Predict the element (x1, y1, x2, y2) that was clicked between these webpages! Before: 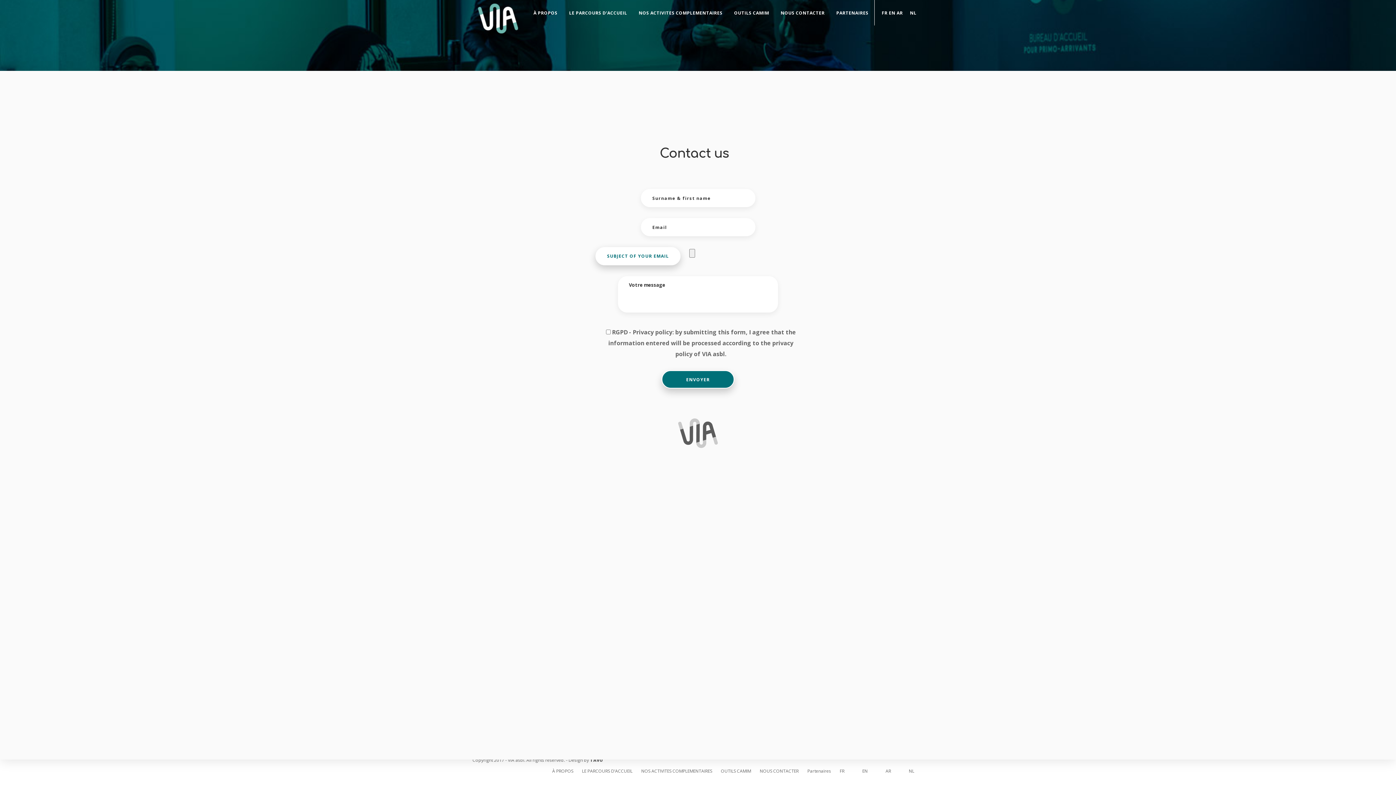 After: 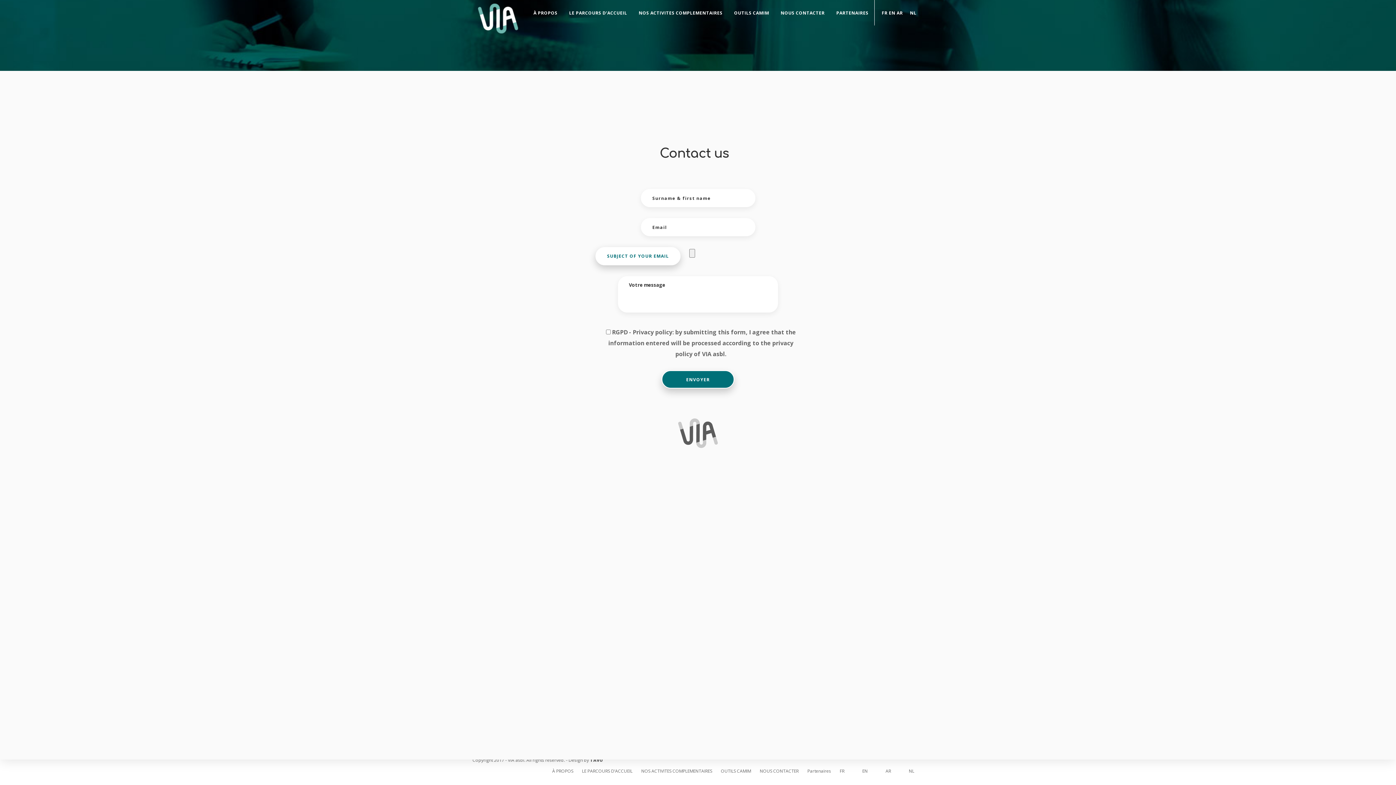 Action: bbox: (862, 766, 877, 776) label: EN